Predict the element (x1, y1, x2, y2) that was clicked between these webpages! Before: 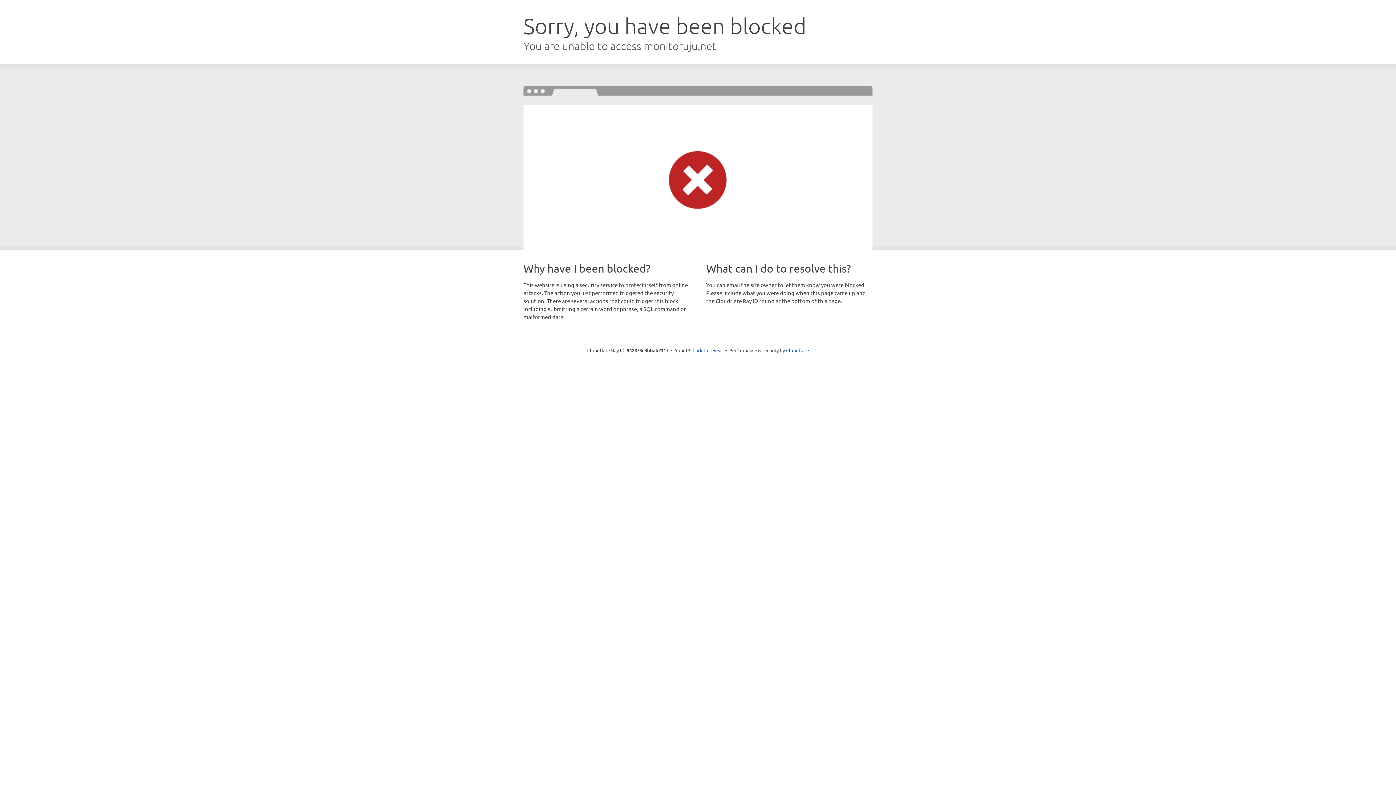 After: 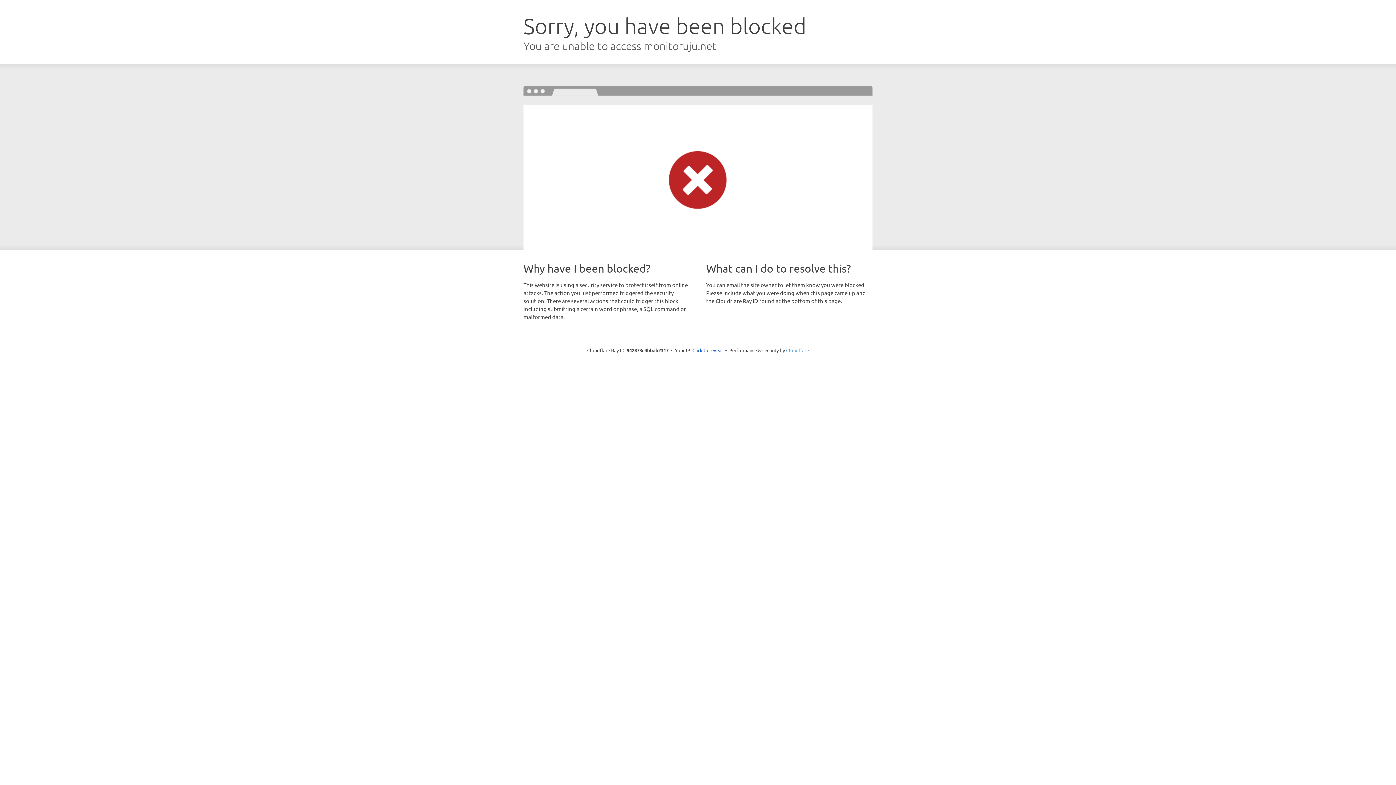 Action: bbox: (786, 347, 809, 353) label: Cloudflare